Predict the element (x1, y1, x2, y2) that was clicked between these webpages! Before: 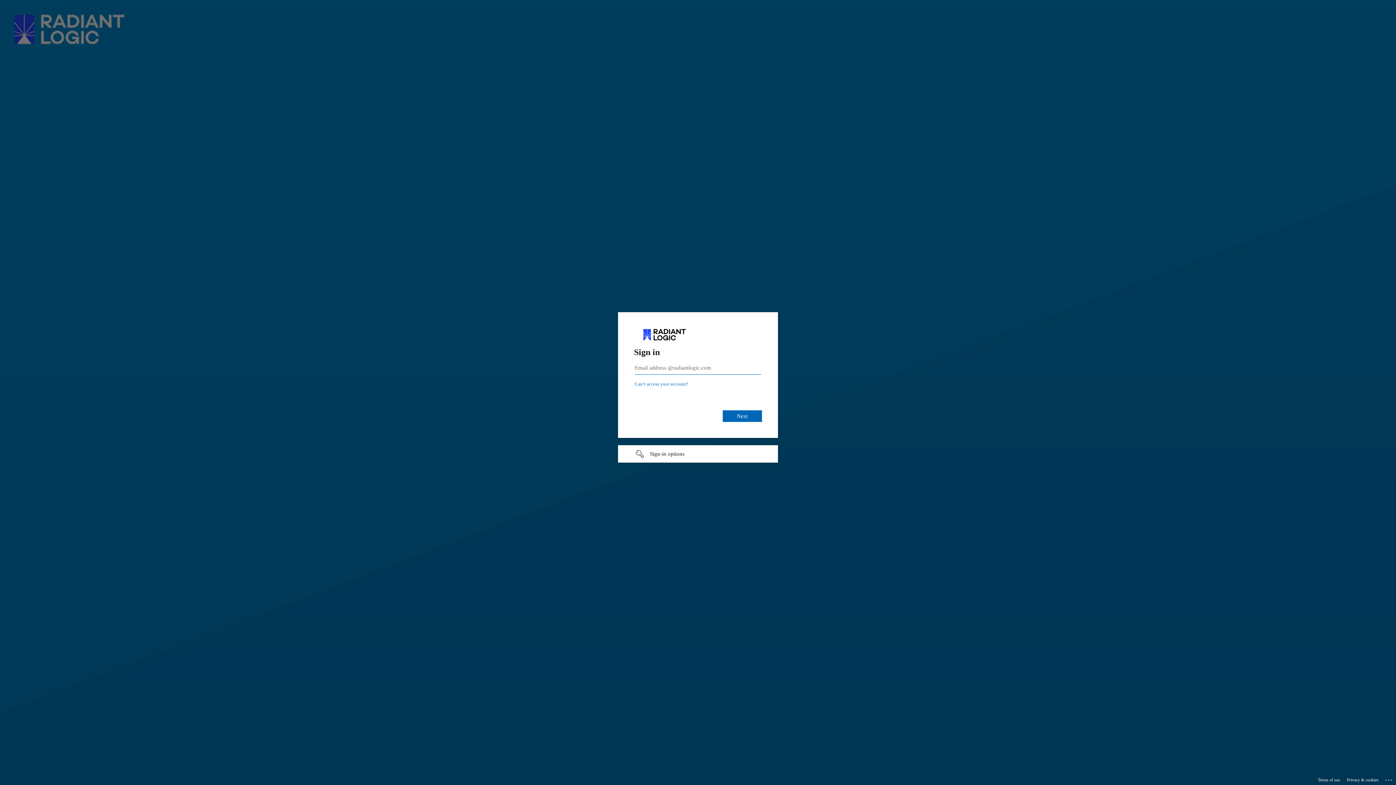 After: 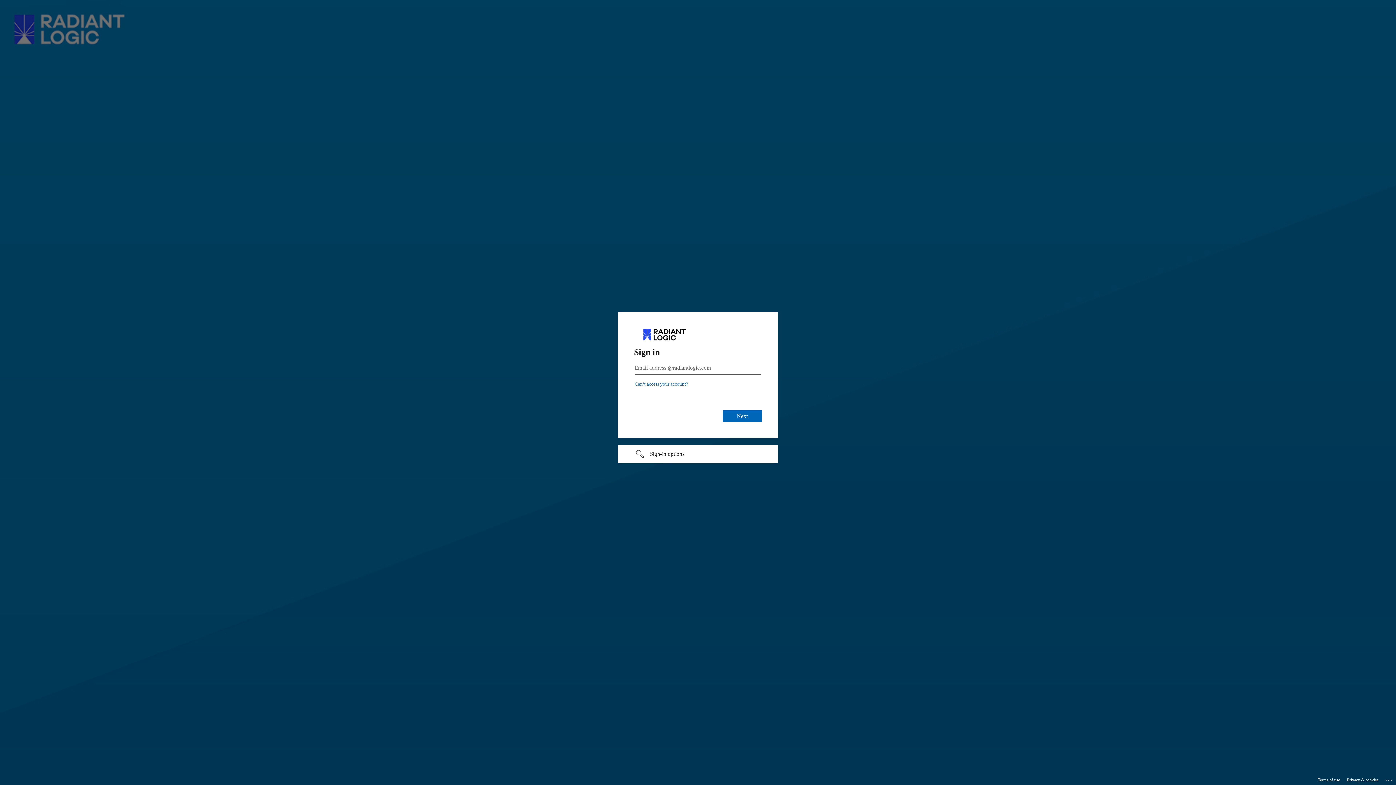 Action: label: Privacy & cookies bbox: (1347, 775, 1378, 785)